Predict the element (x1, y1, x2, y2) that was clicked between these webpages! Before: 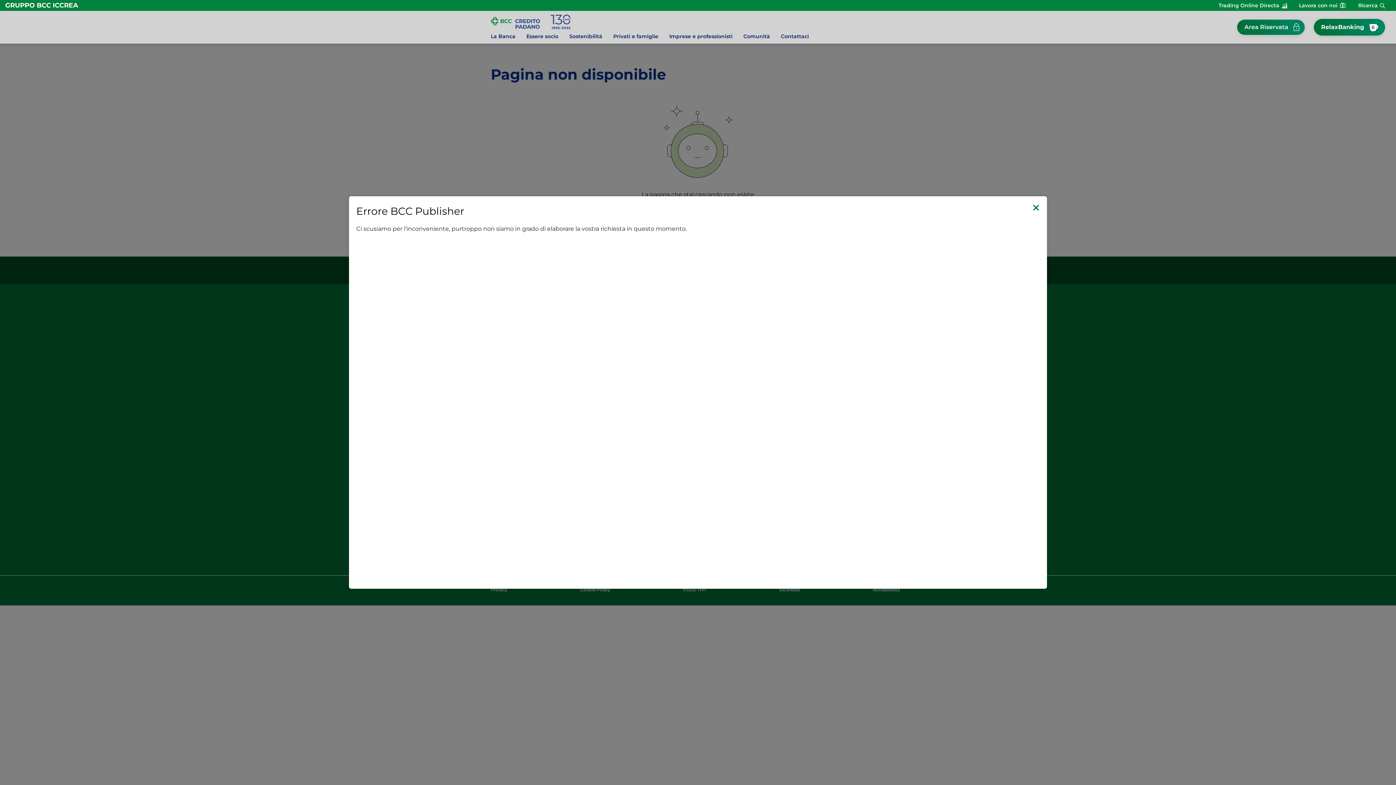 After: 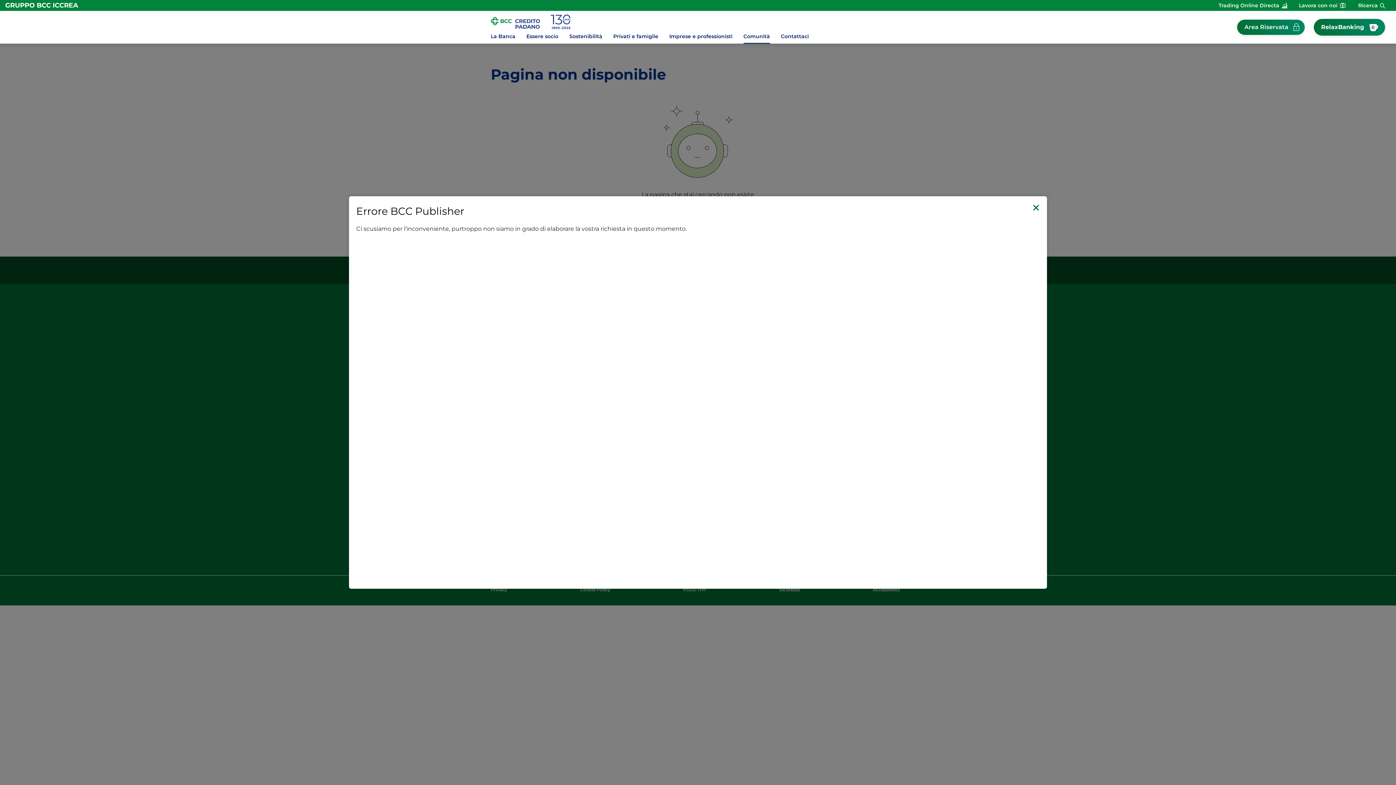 Action: bbox: (743, 32, 770, 43) label: Comunità